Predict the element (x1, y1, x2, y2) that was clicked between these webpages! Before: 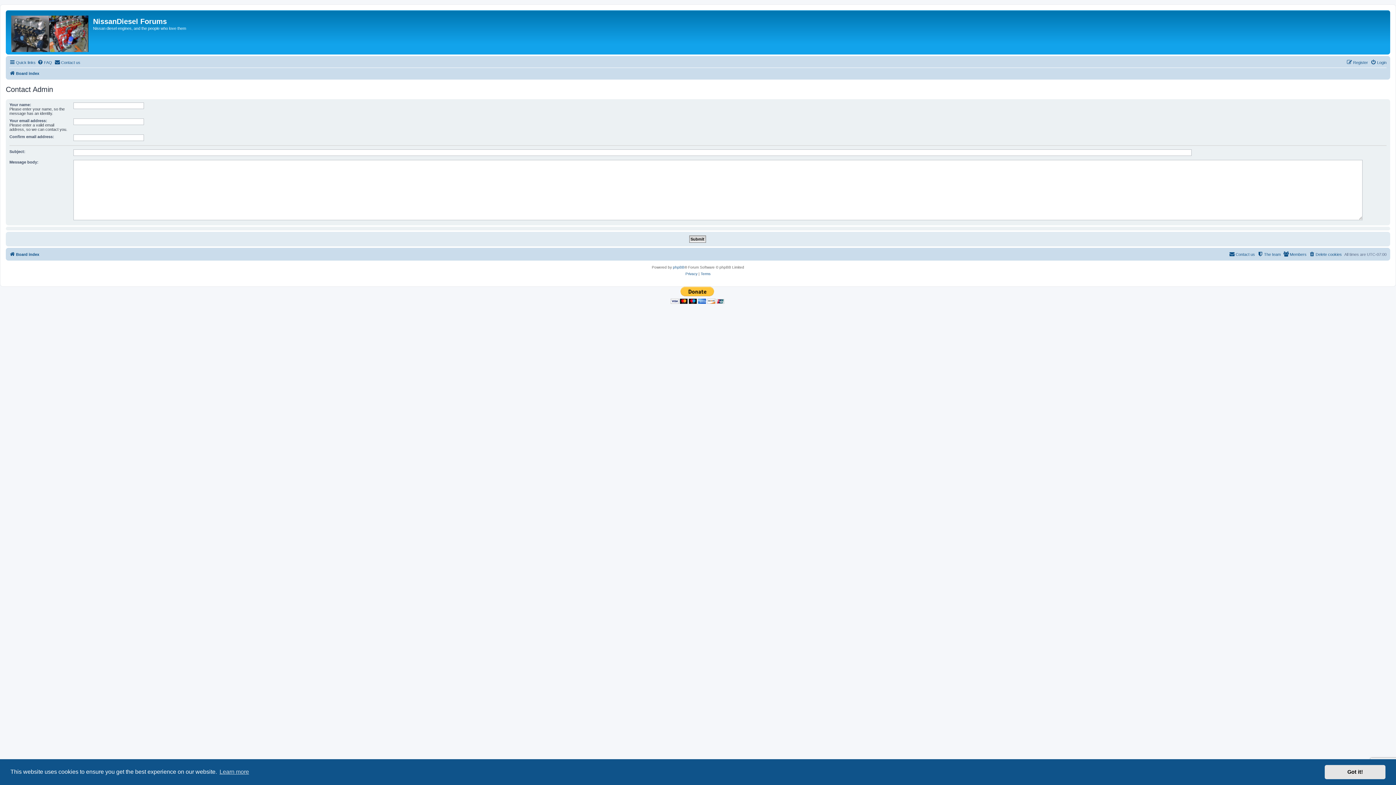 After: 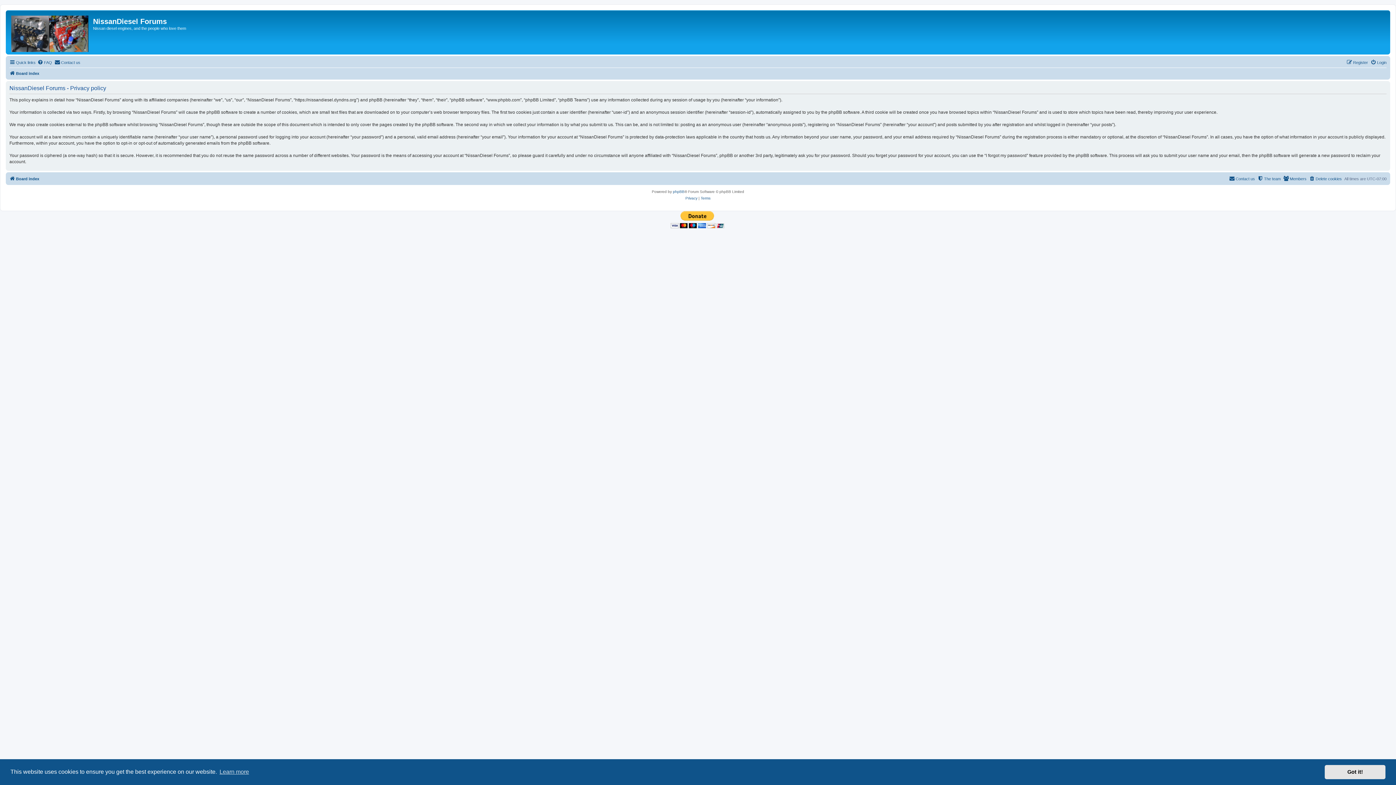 Action: label: Privacy bbox: (685, 270, 697, 277)